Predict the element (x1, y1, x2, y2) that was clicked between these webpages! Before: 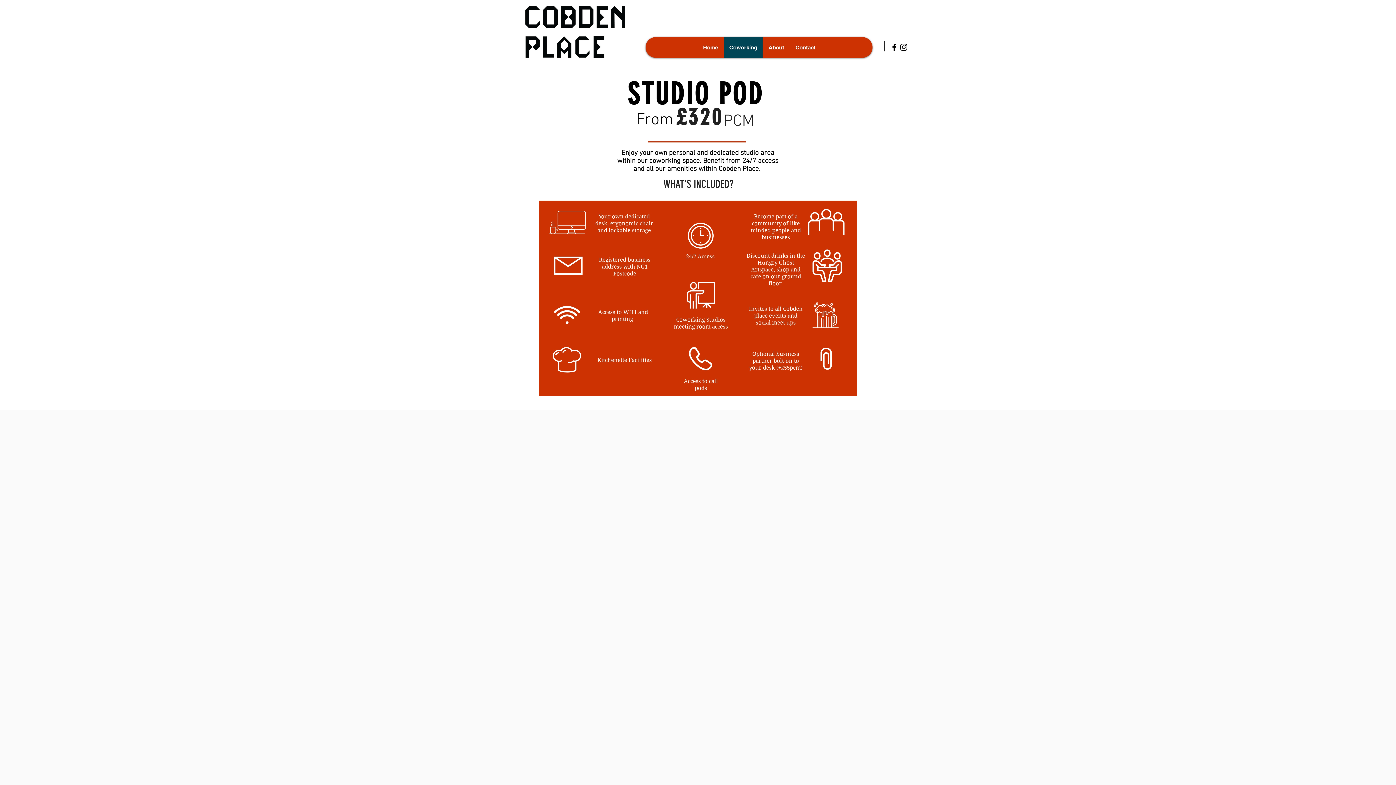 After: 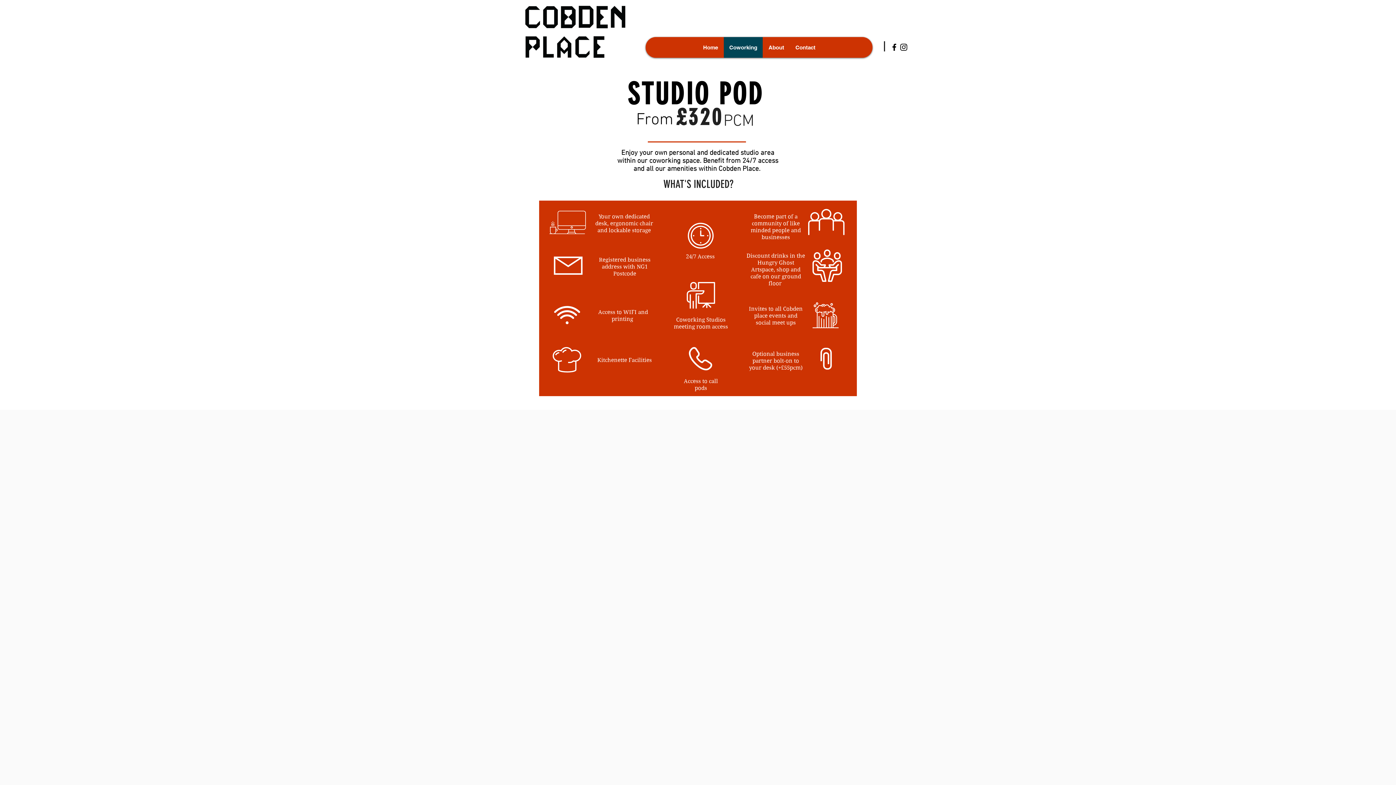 Action: bbox: (889, 42, 899, 52) label: Black Facebook Icon